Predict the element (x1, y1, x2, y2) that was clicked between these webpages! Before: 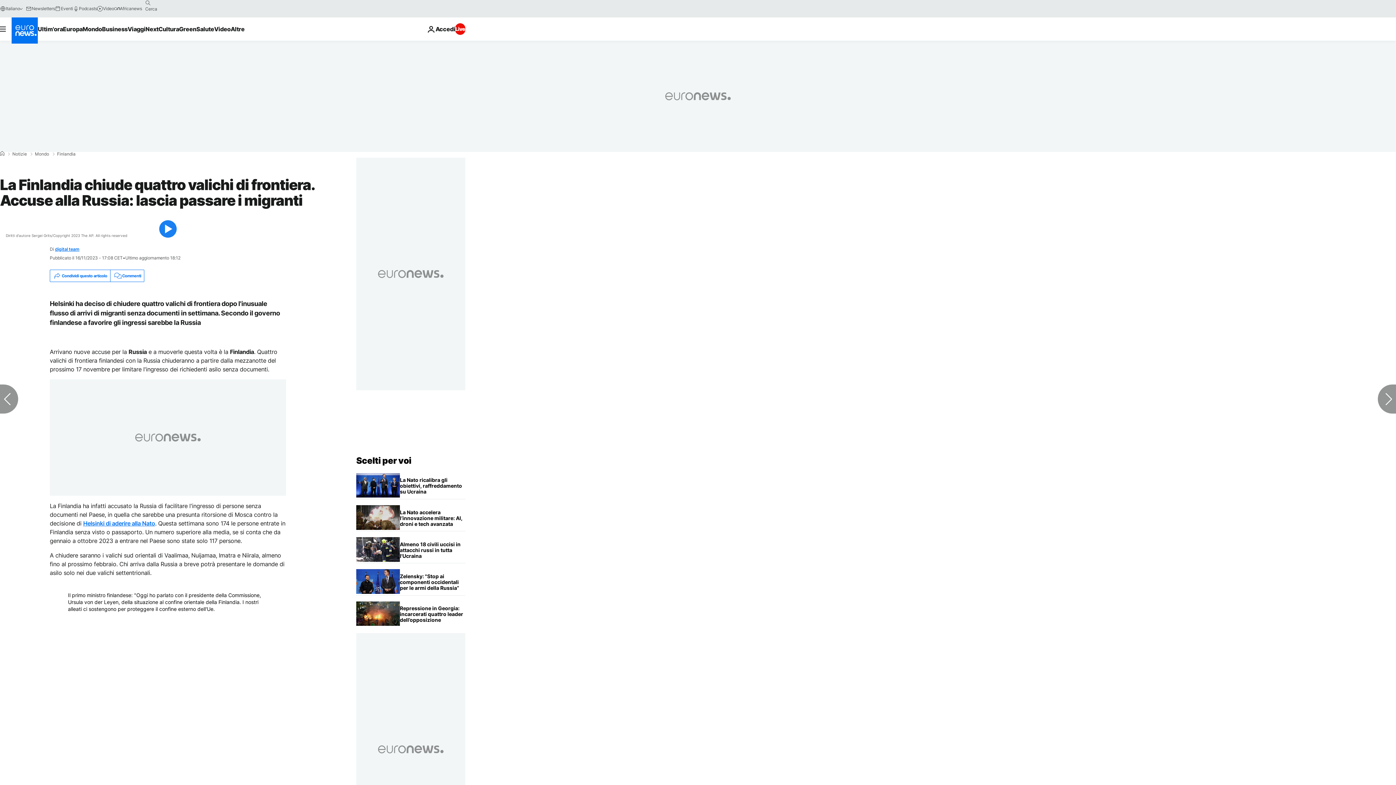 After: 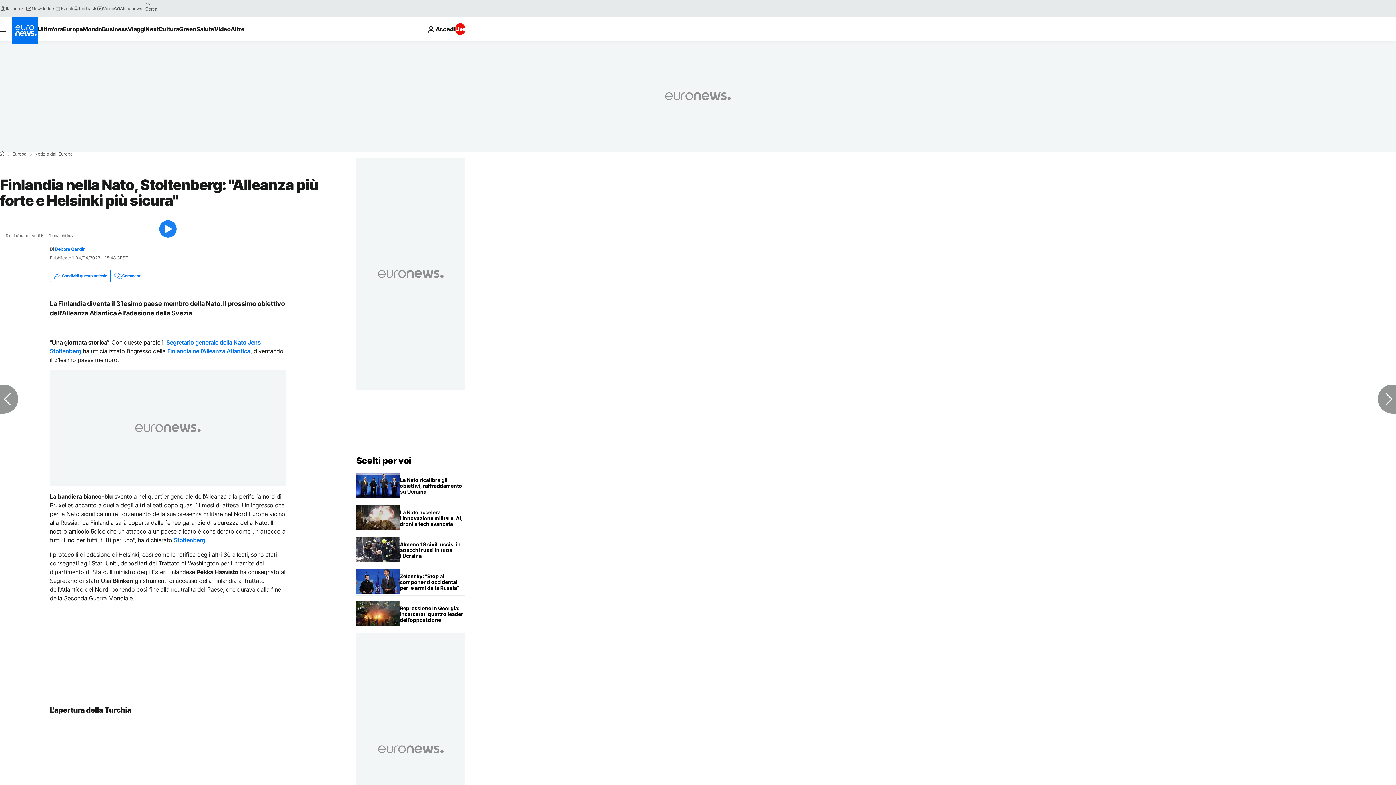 Action: bbox: (83, 520, 155, 527) label: Helsinki di aderire alla Nato